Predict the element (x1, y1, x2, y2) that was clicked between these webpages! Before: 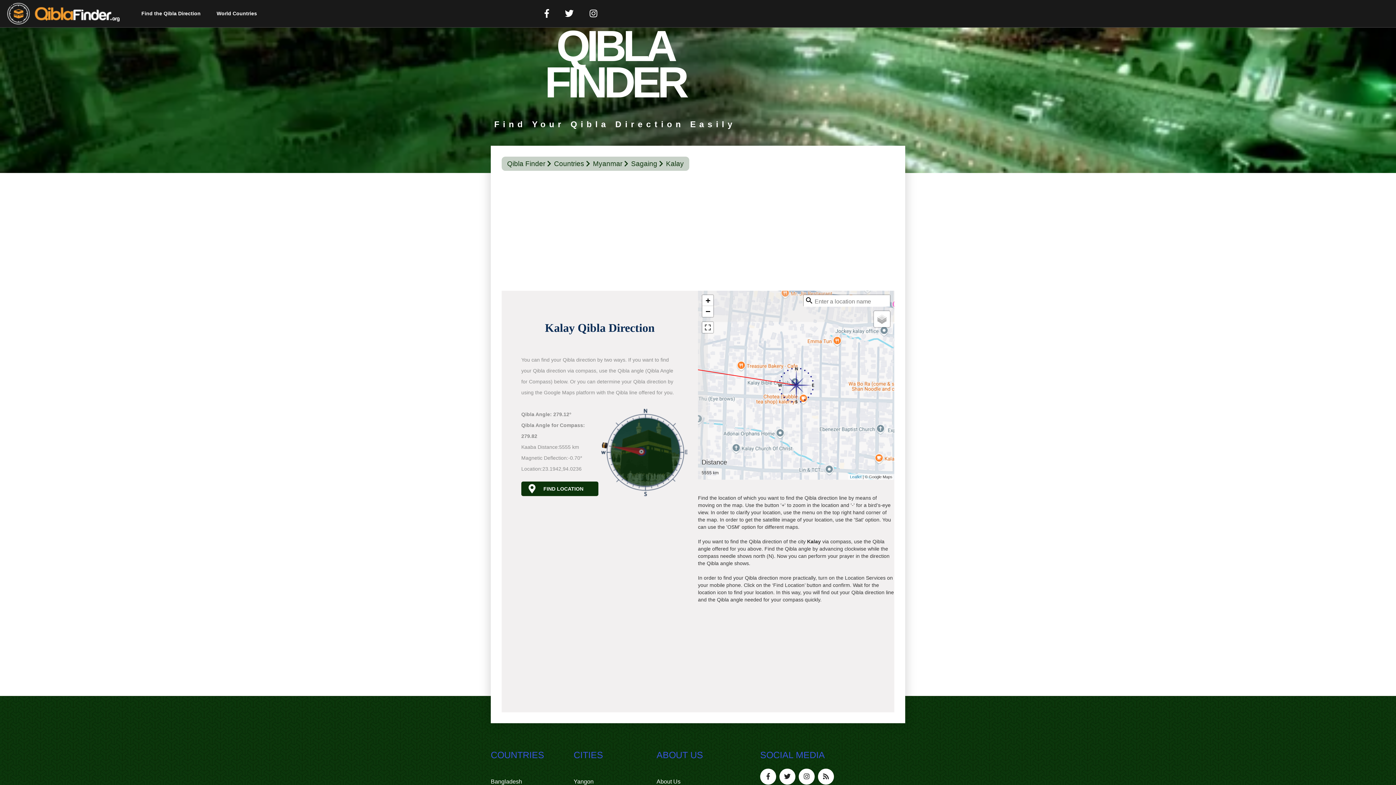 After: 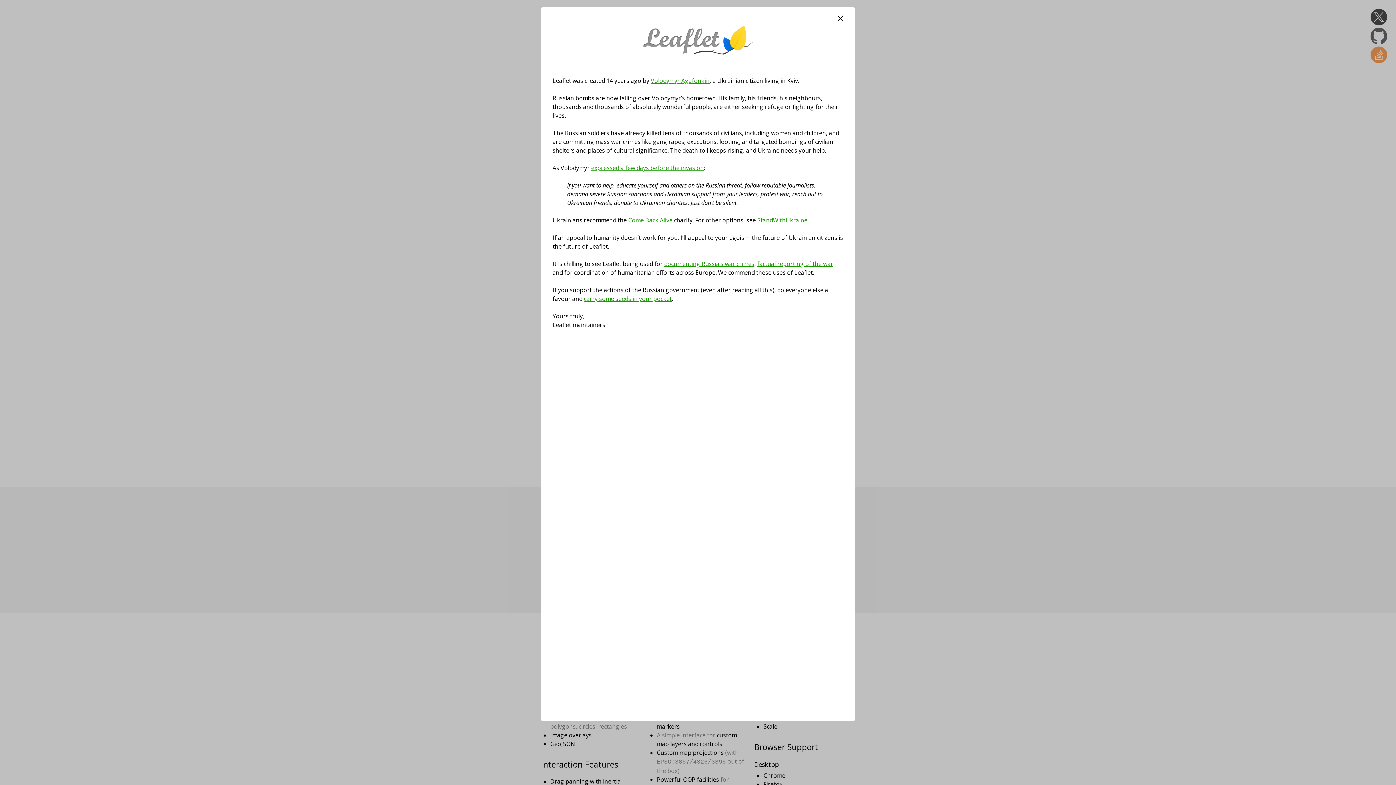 Action: bbox: (850, 474, 861, 479) label: Leaflet